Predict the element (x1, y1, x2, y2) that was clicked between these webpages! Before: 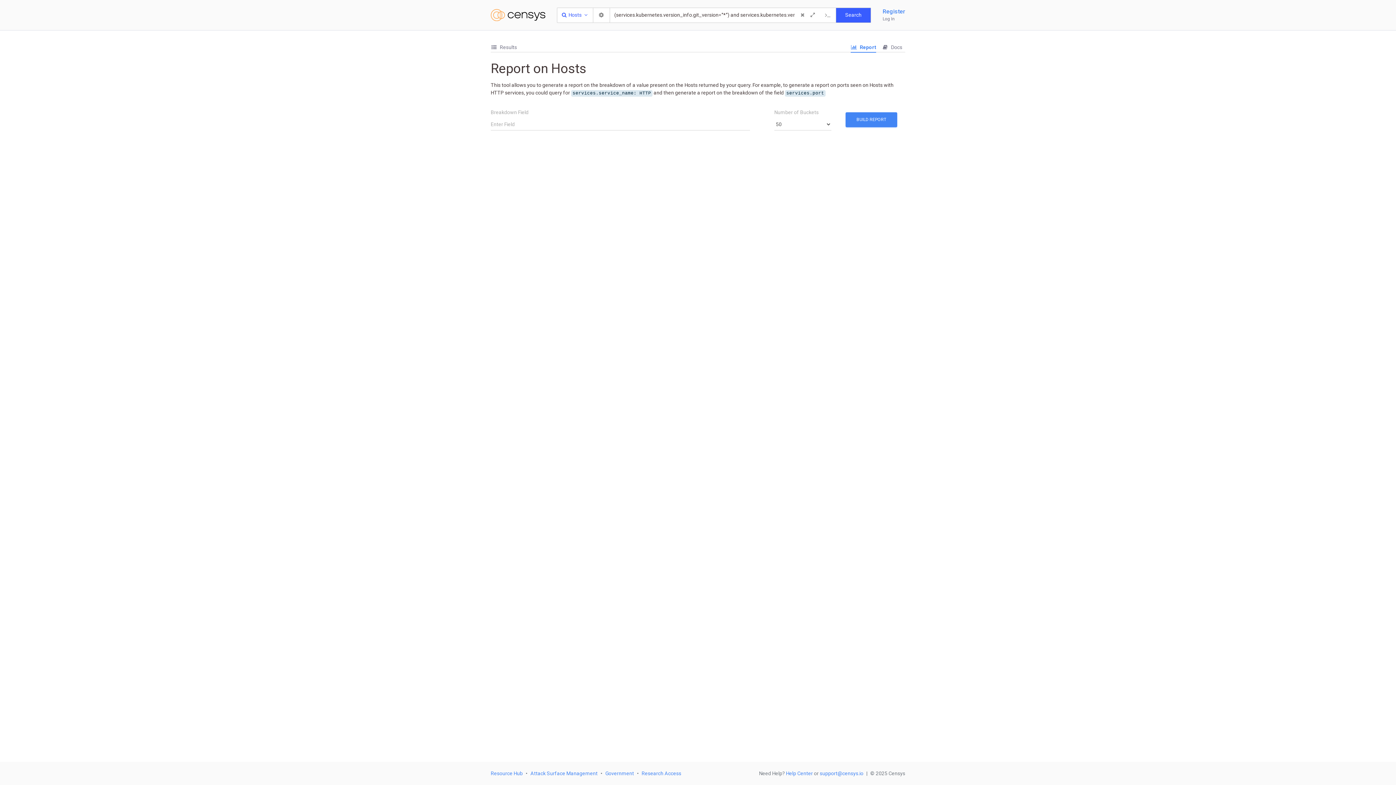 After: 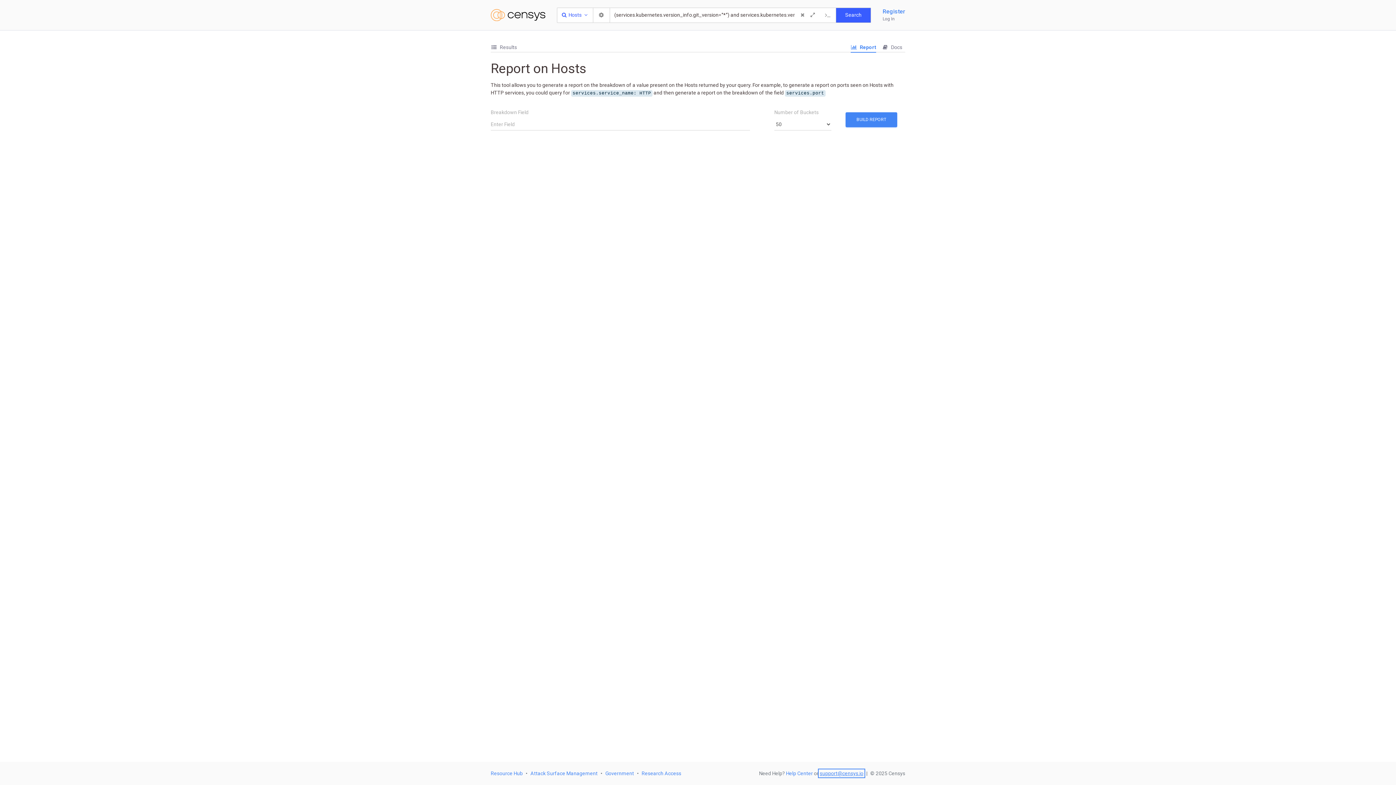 Action: label: support@censys.io bbox: (820, 770, 863, 776)